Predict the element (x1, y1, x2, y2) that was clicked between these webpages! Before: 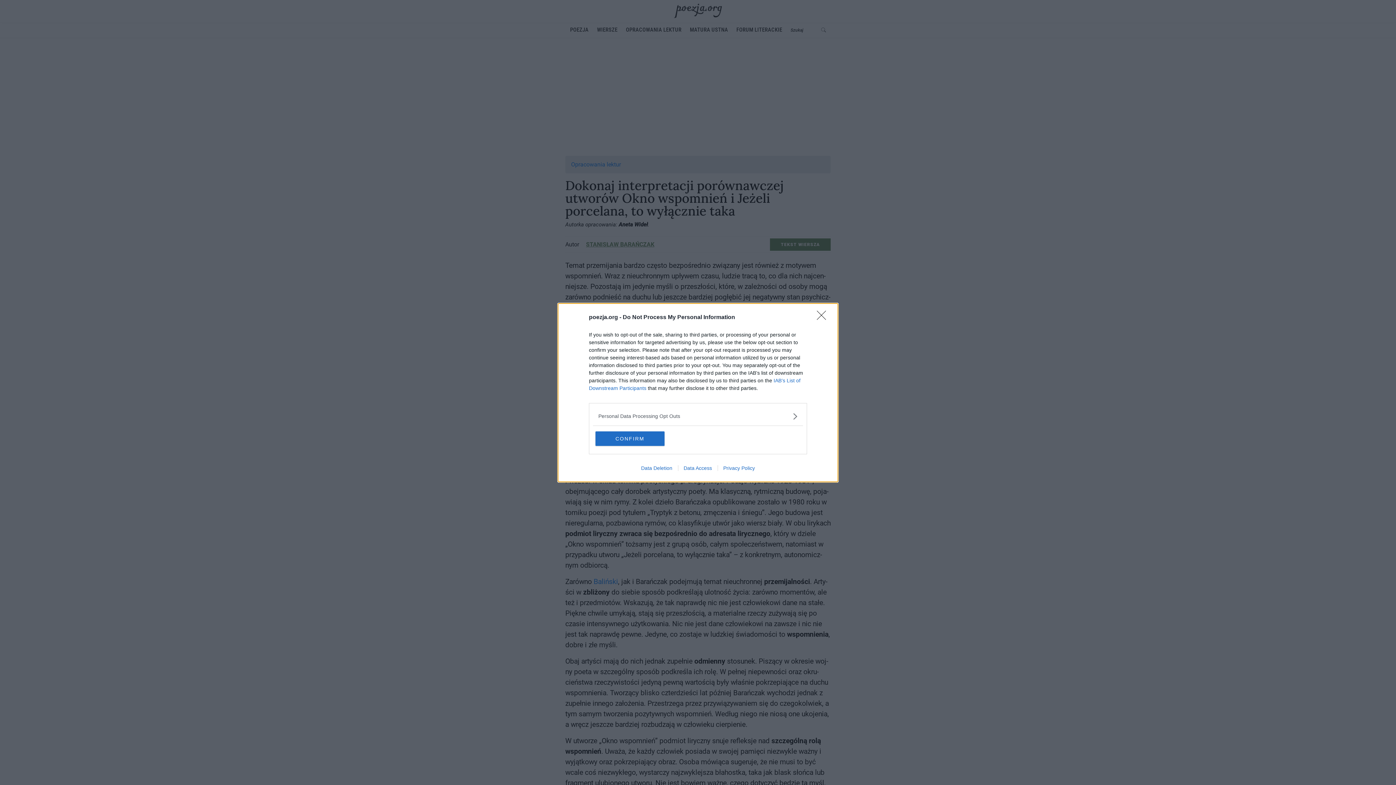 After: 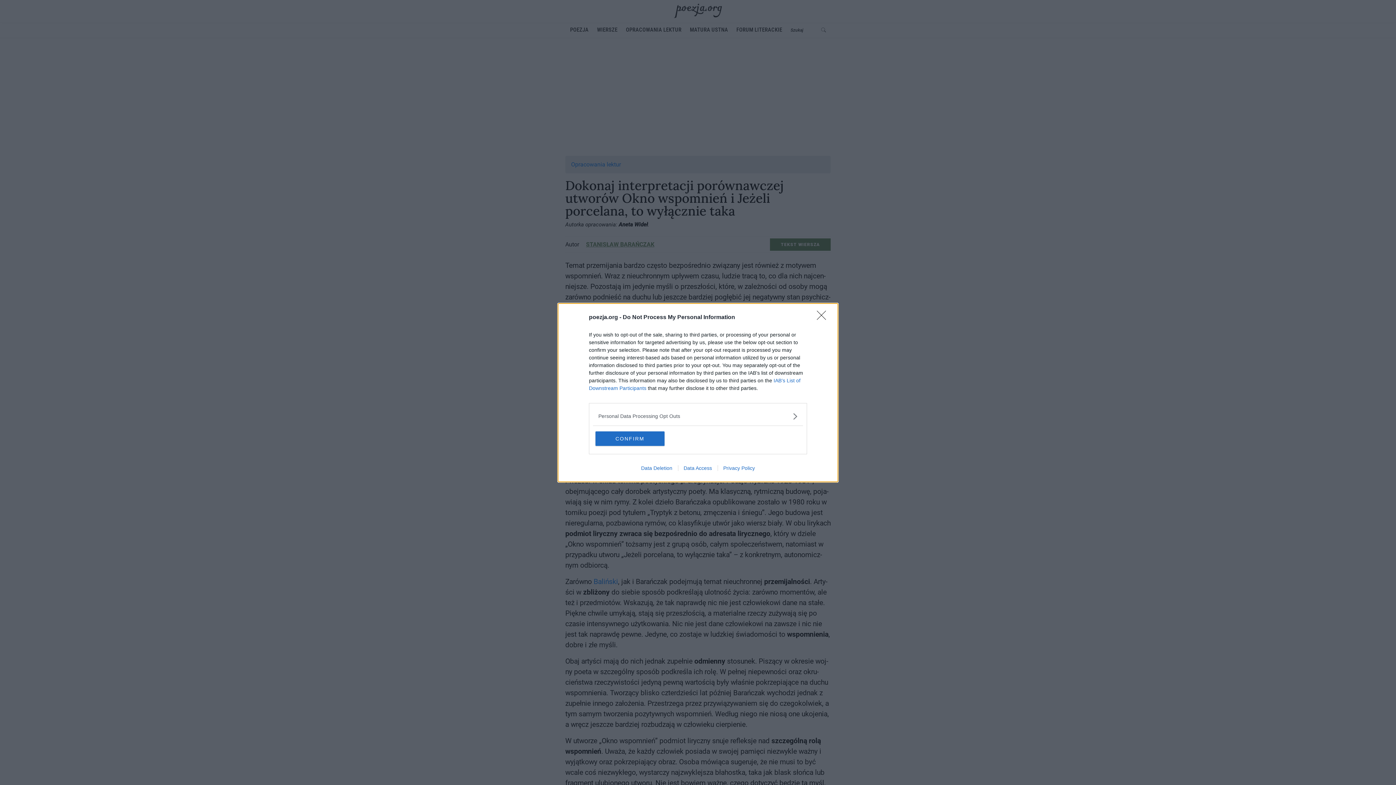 Action: bbox: (717, 465, 760, 471) label: Privacy Policy